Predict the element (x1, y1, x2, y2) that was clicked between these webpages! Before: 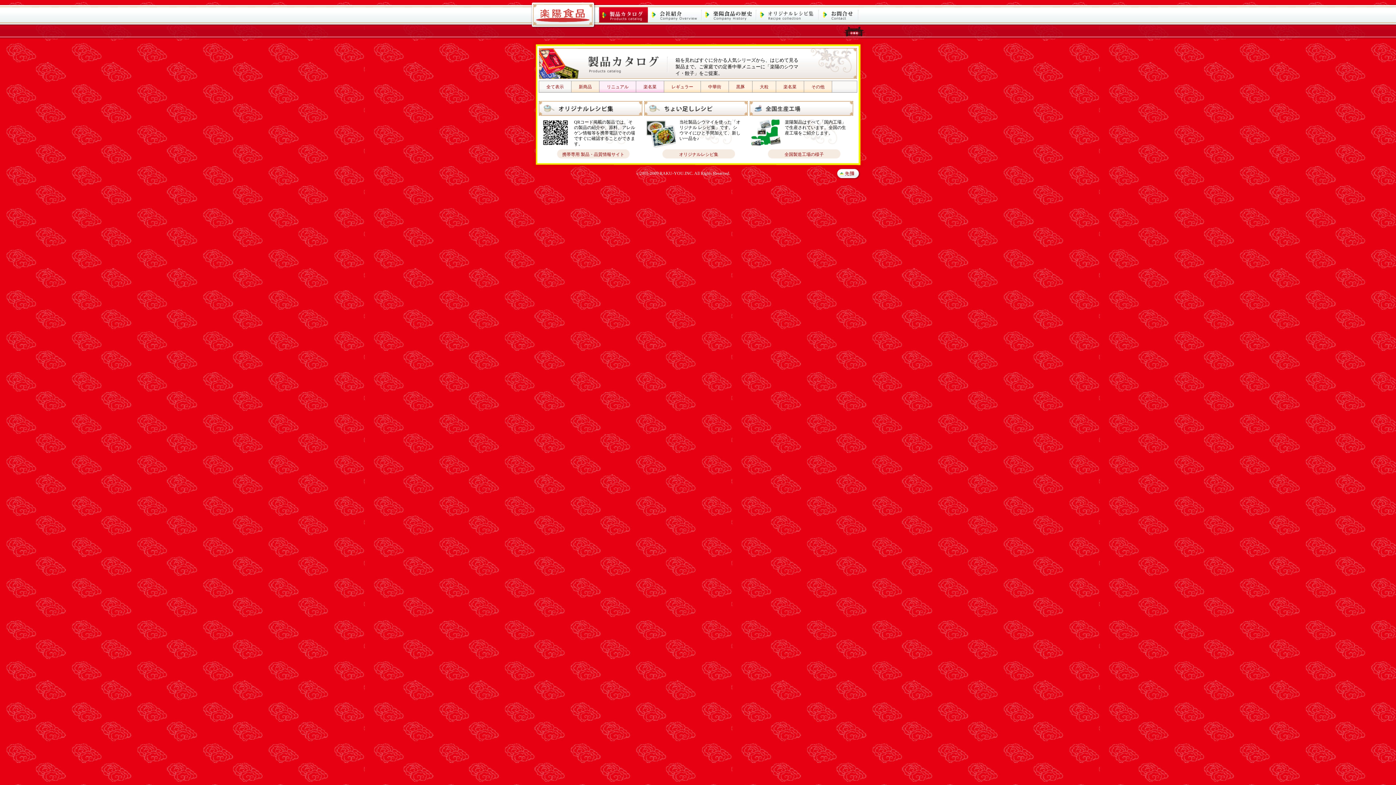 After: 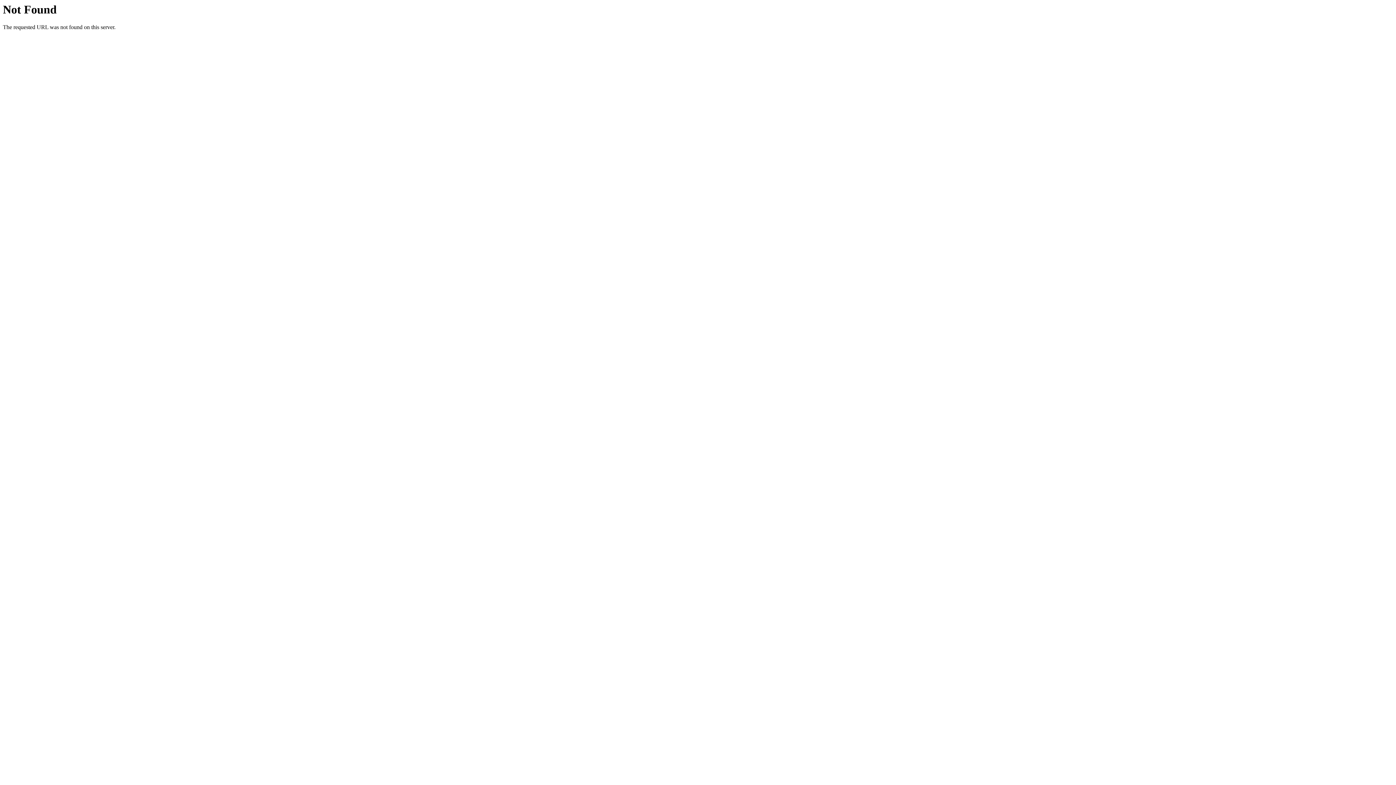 Action: bbox: (530, 1, 596, 28)